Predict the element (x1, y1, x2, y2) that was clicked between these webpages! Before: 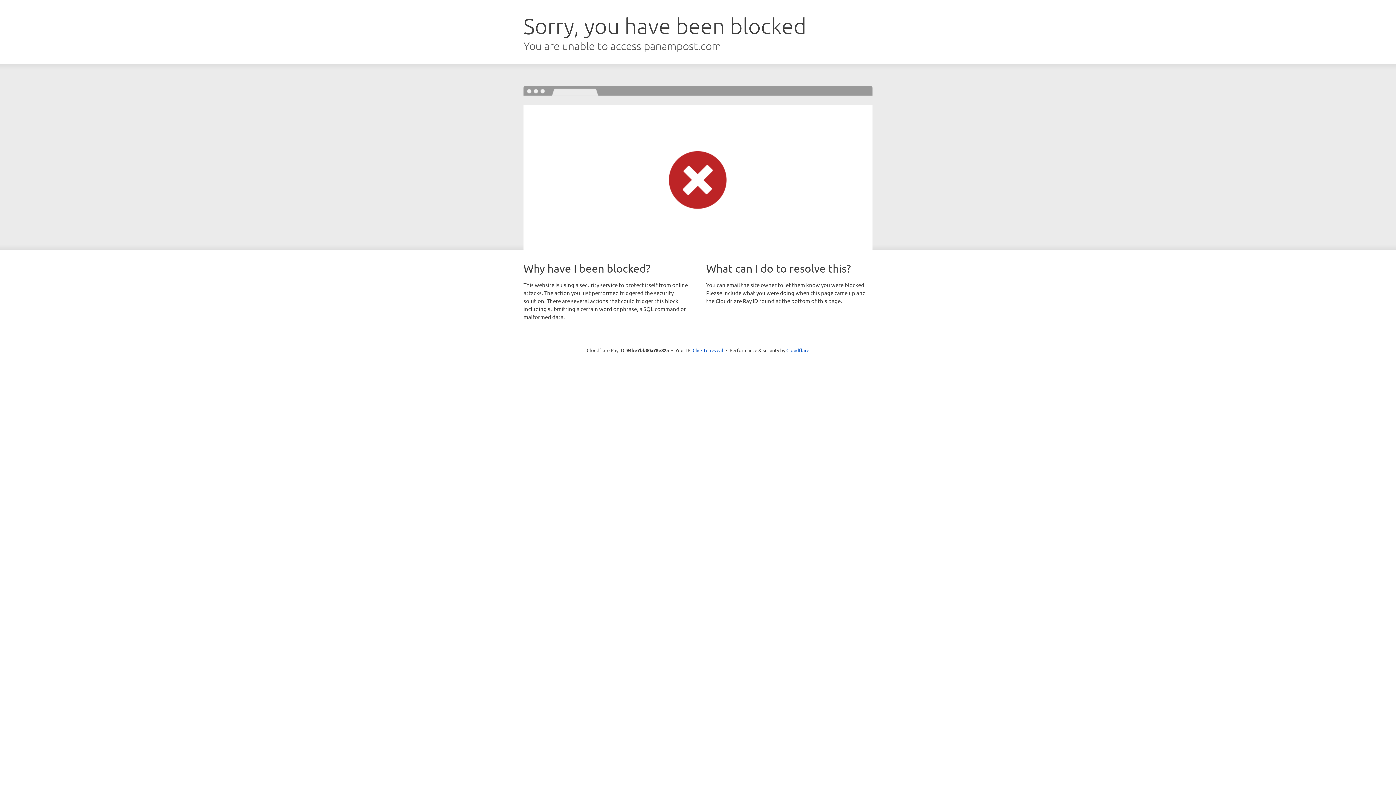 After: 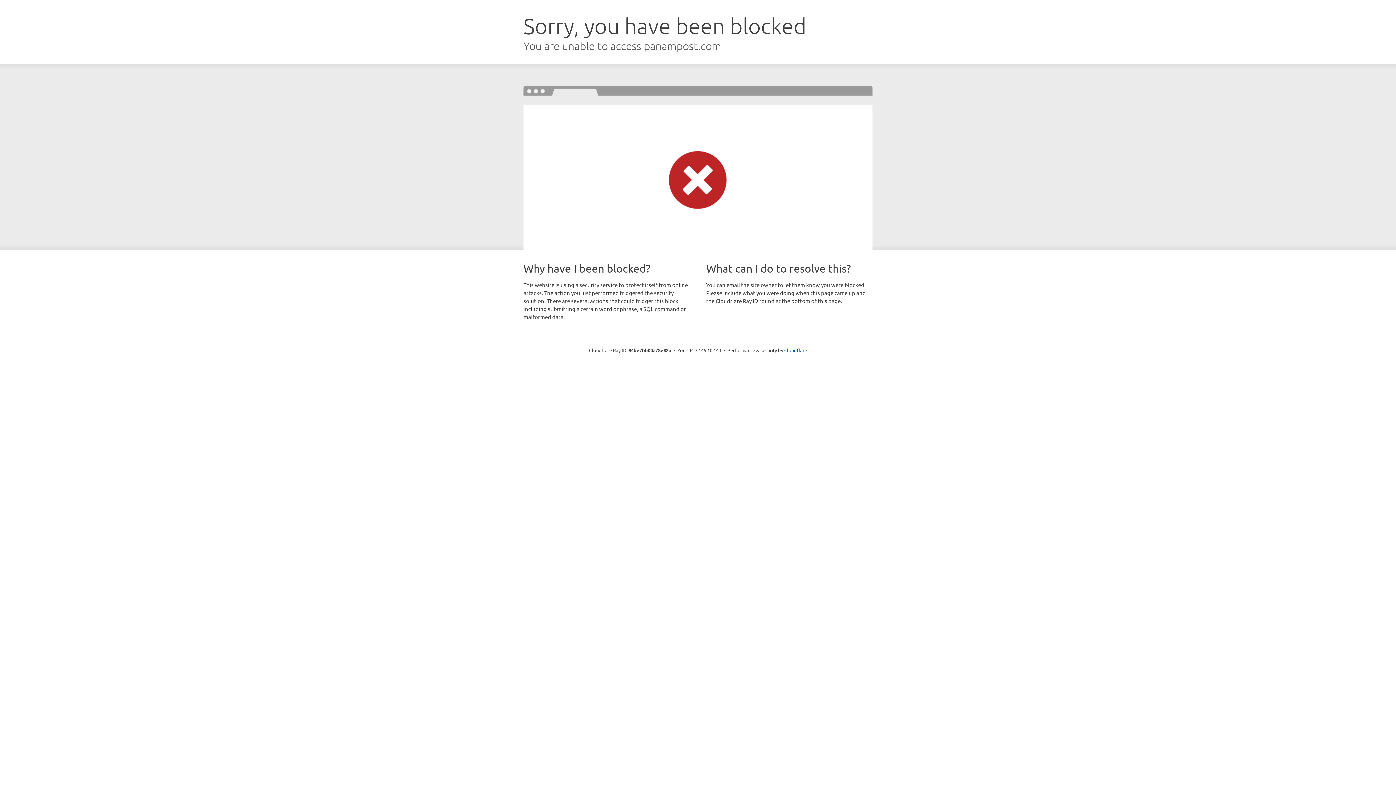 Action: bbox: (692, 346, 723, 353) label: Click to reveal